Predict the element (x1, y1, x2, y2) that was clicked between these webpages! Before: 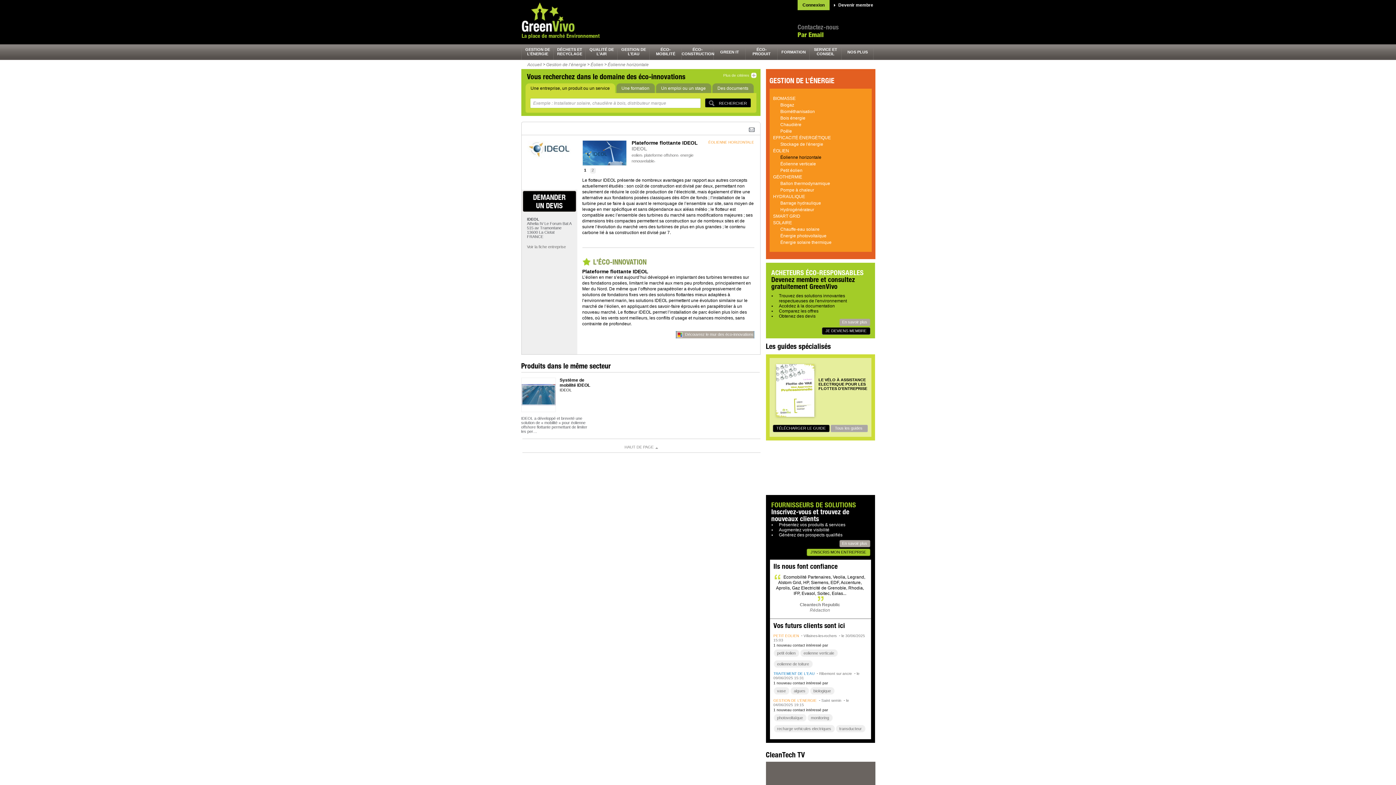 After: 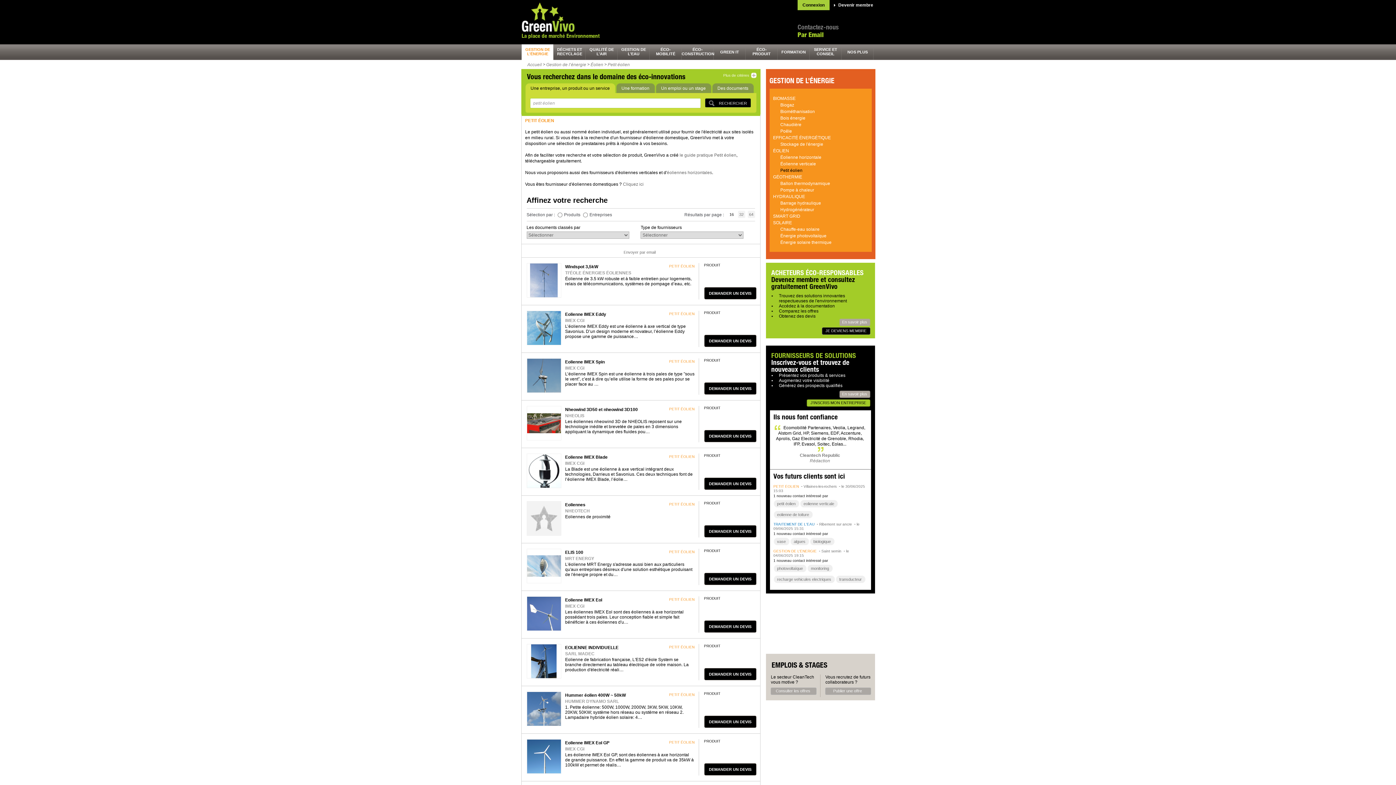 Action: label: PETIT ÉOLIEN bbox: (773, 634, 799, 638)